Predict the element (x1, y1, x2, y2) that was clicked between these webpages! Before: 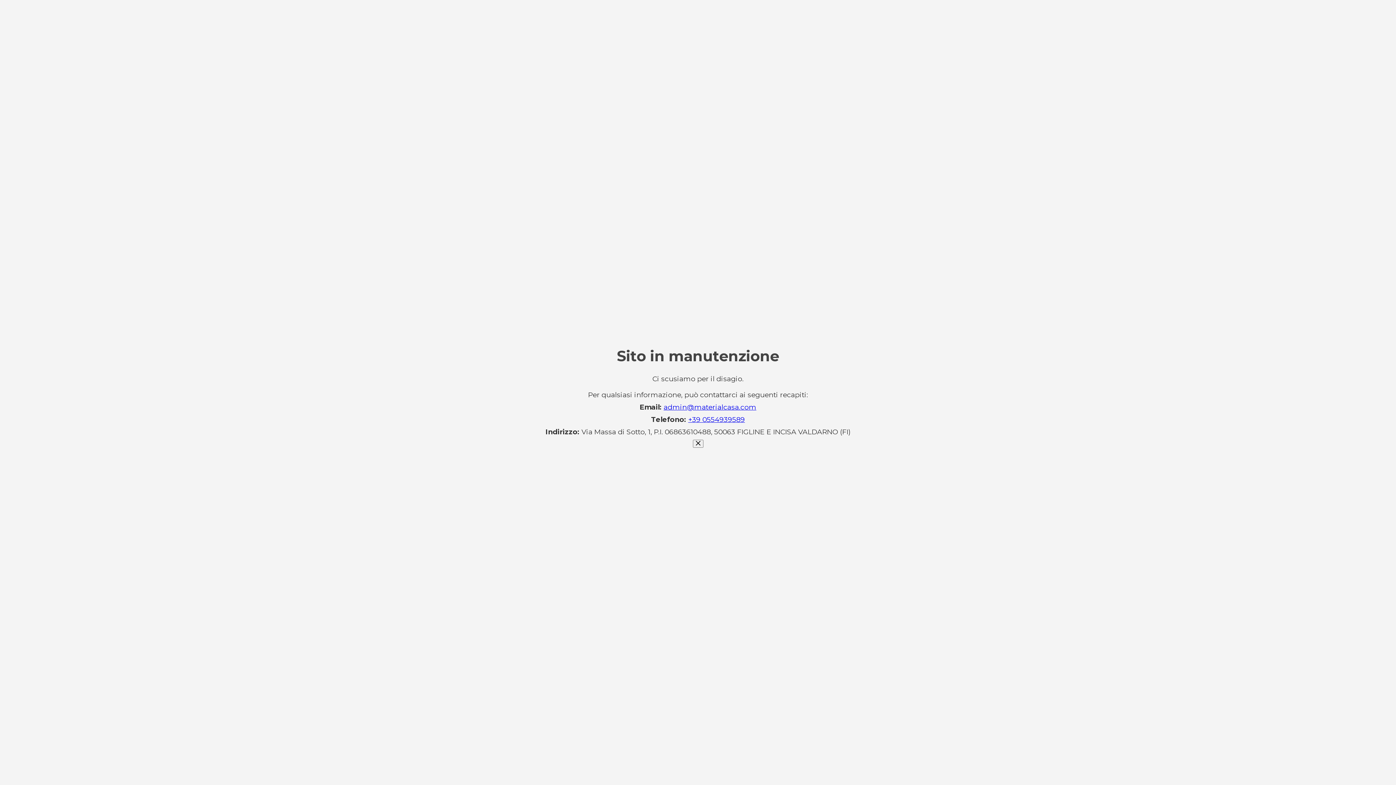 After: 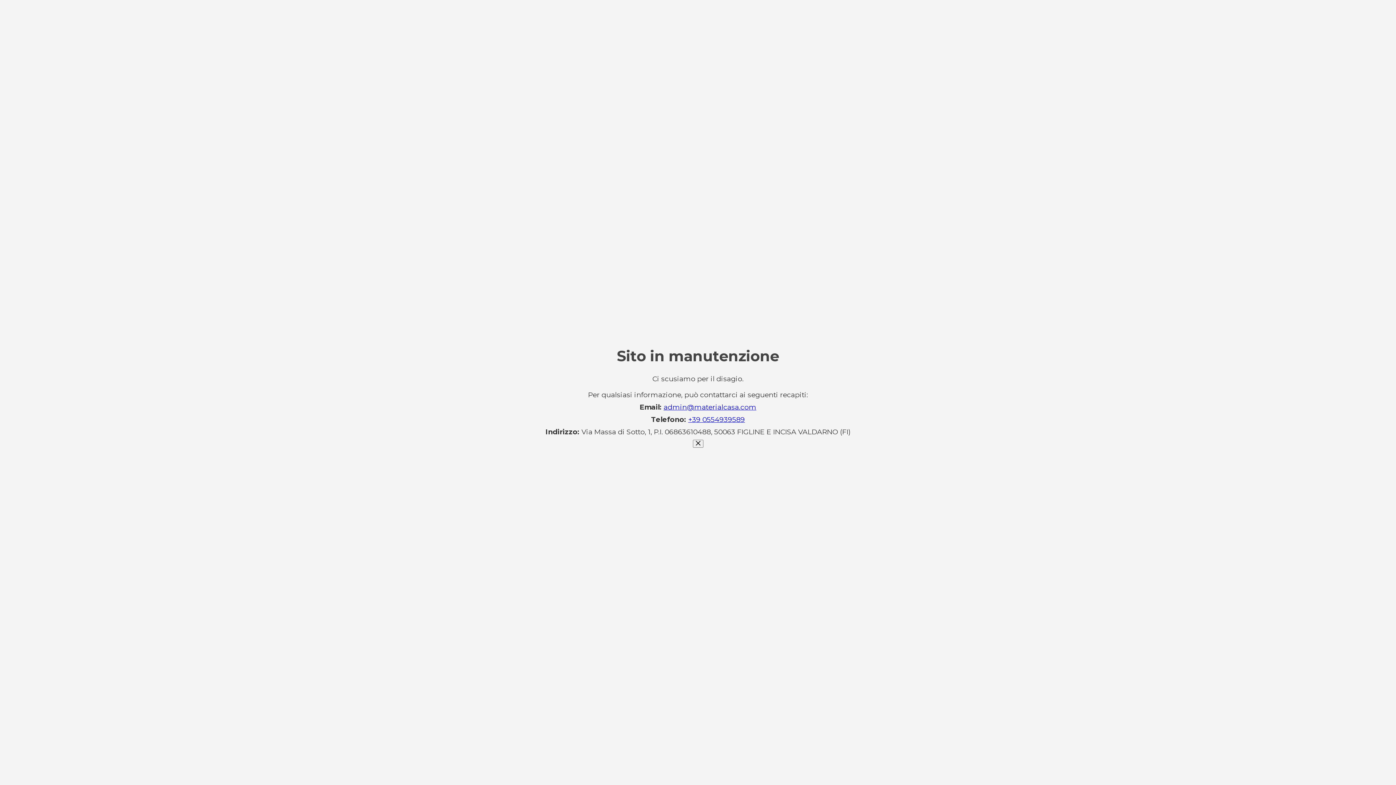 Action: bbox: (663, 403, 756, 411) label: admin@materialcasa.com